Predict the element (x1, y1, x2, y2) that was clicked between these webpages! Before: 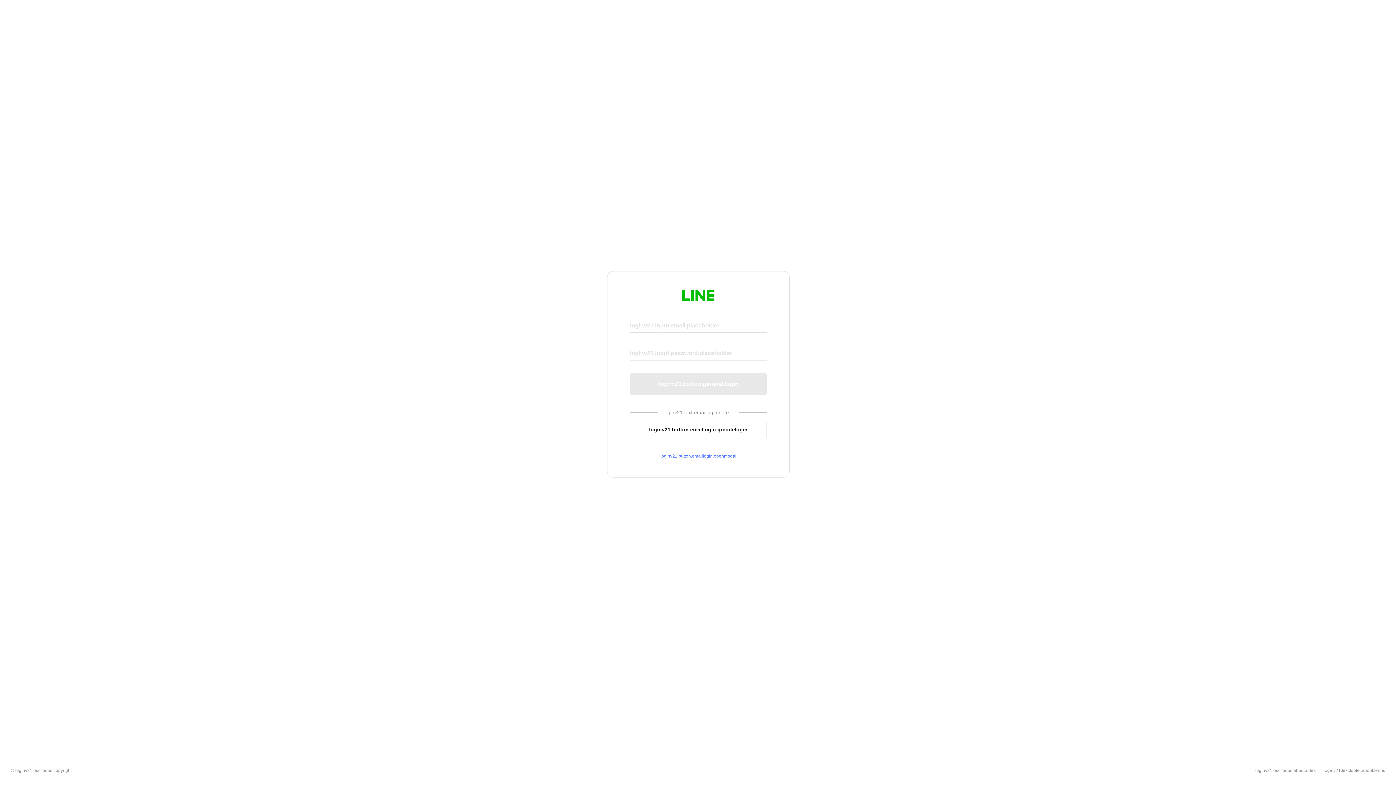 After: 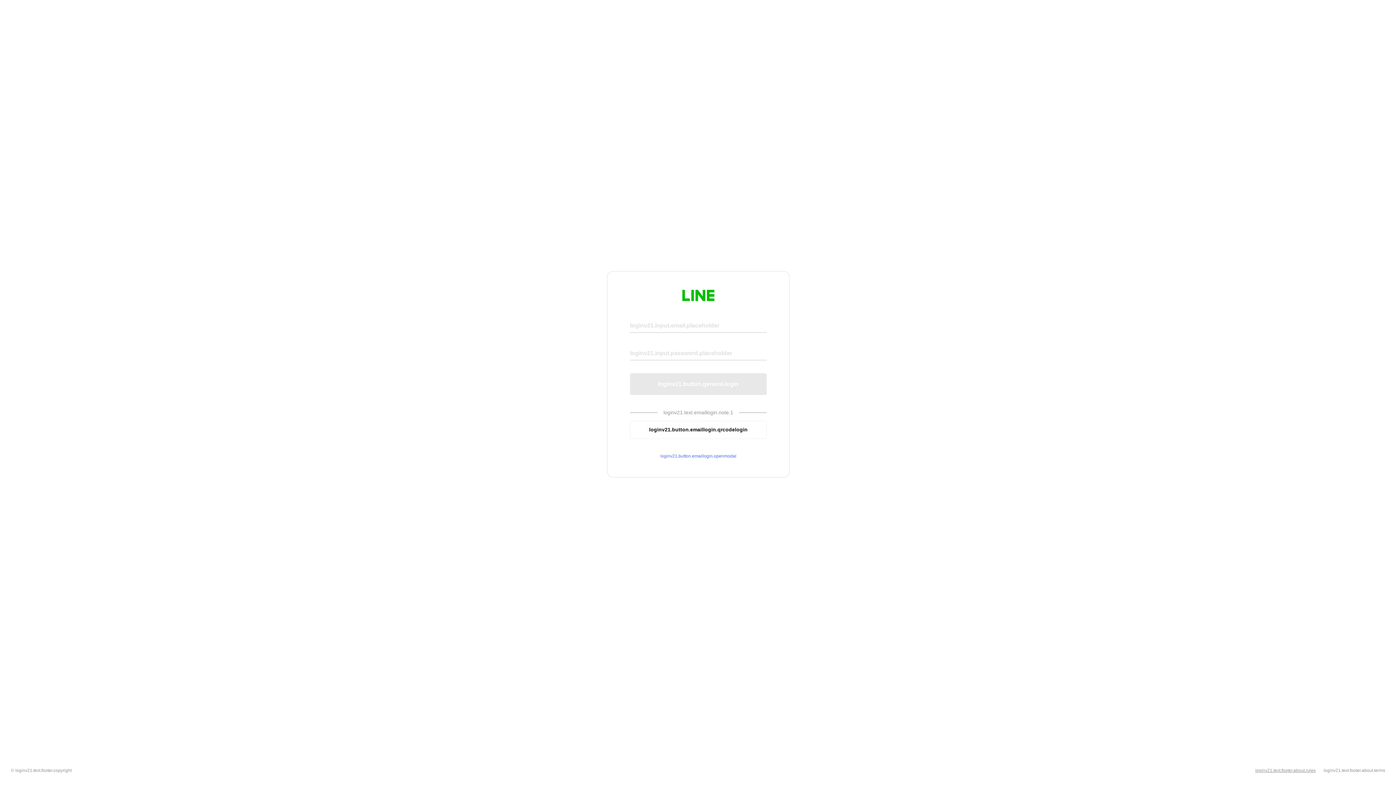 Action: bbox: (1255, 768, 1316, 773) label: loginv21.text.footer.about.rules